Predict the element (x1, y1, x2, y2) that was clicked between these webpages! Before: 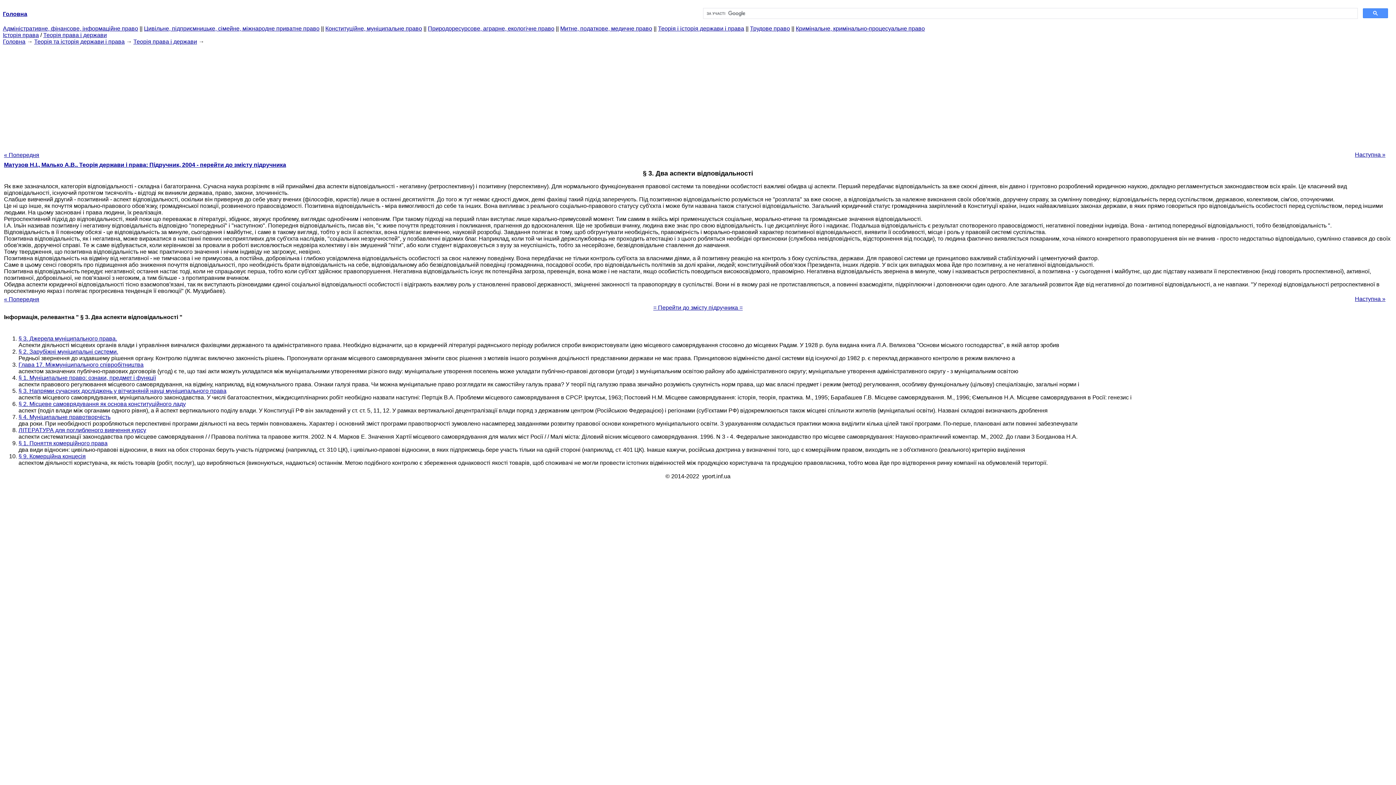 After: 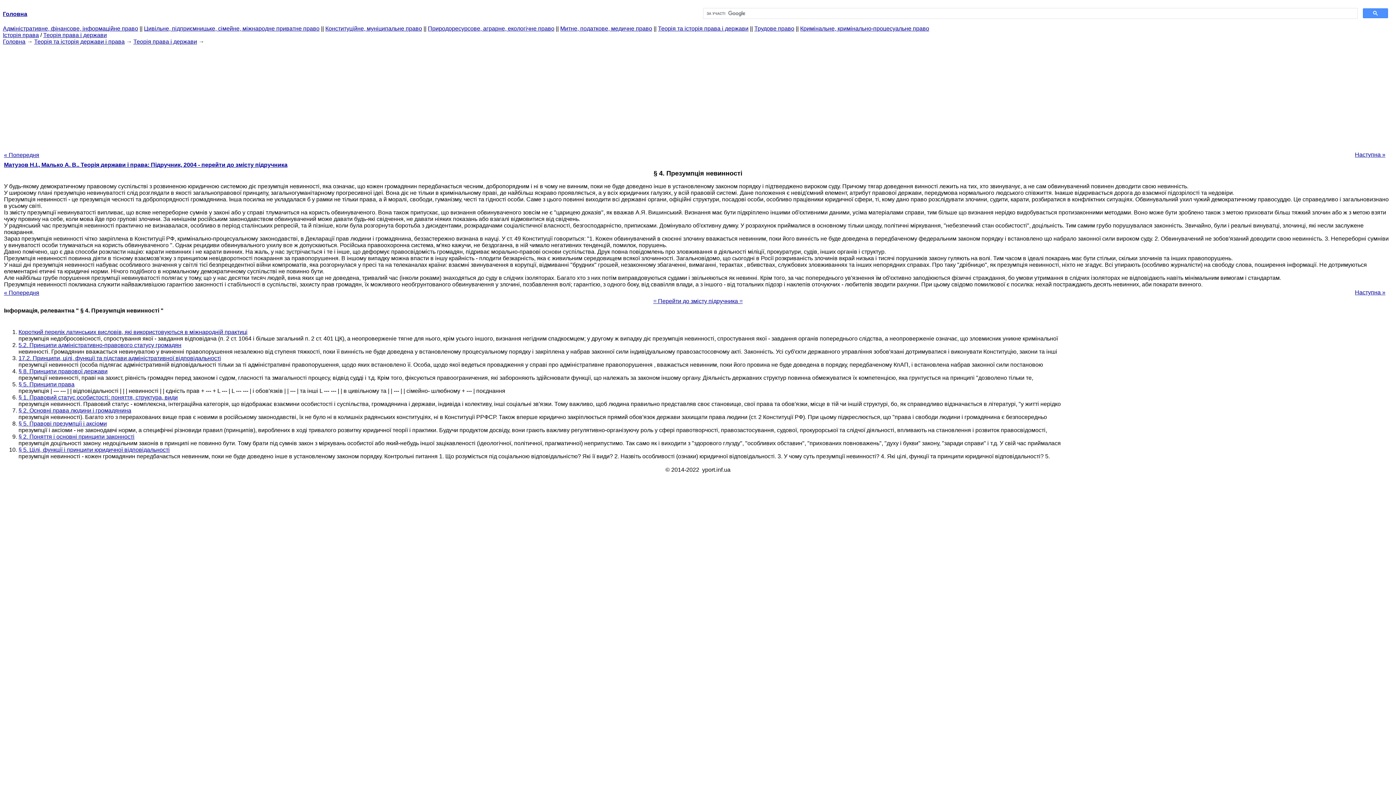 Action: bbox: (1348, 151, 1392, 158) label: Наступна »